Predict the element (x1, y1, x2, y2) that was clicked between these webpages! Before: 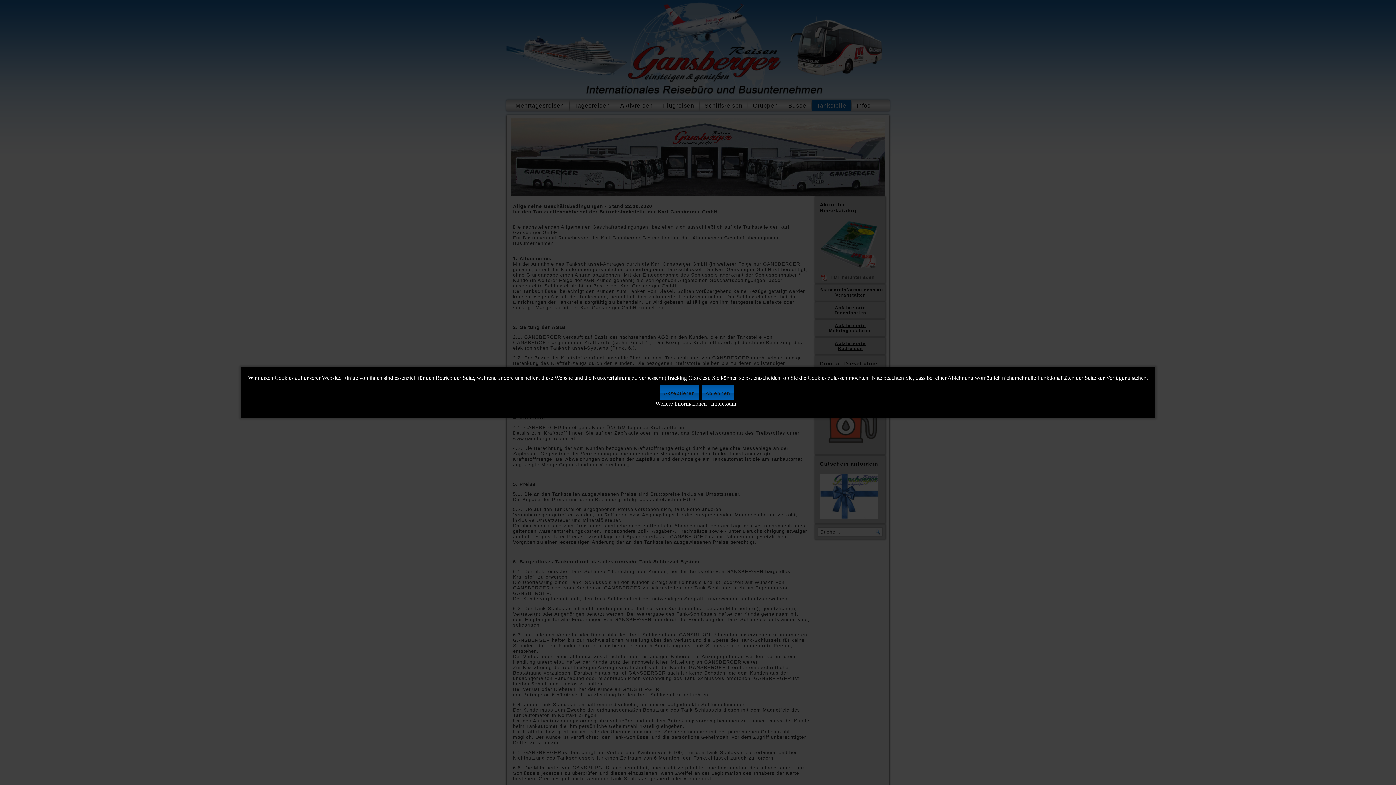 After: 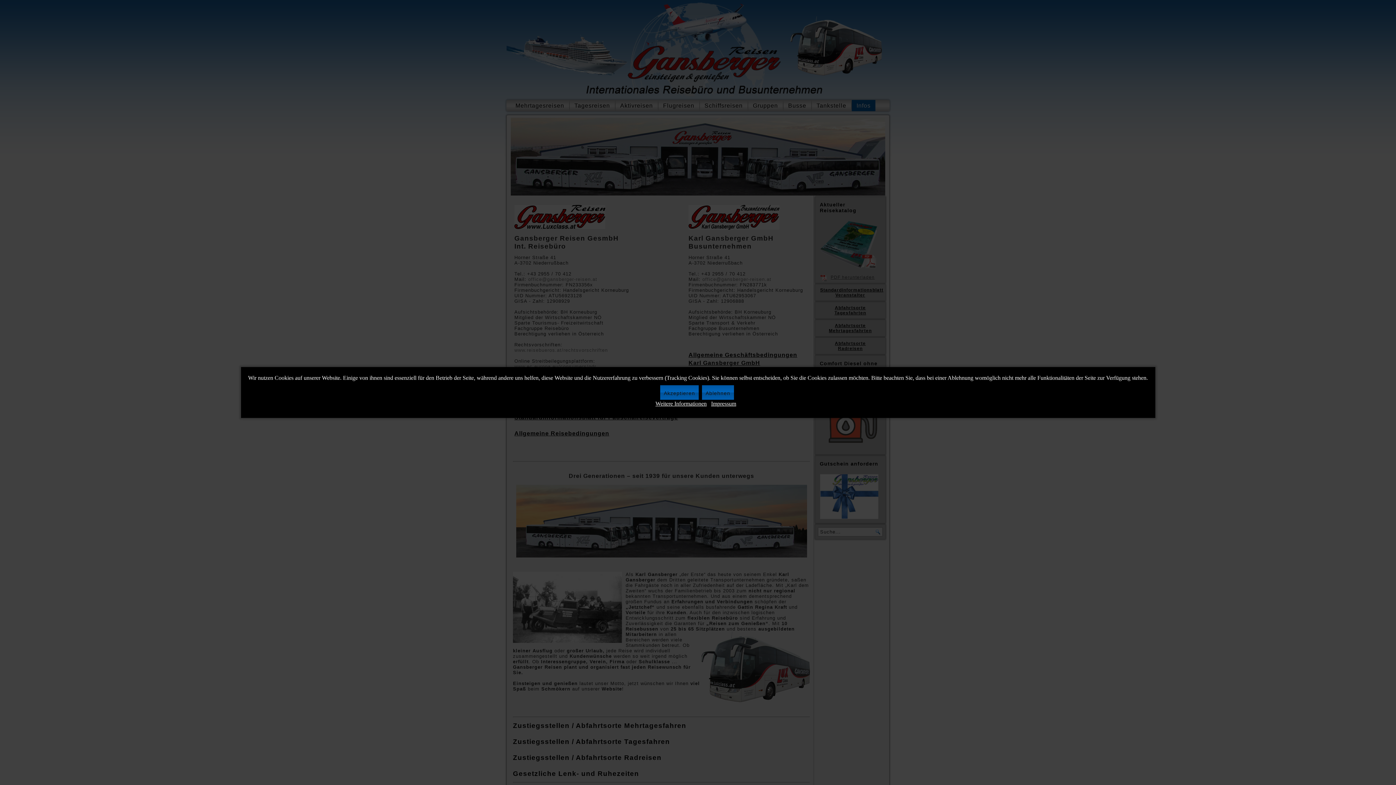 Action: label: Impressum bbox: (711, 400, 736, 407)